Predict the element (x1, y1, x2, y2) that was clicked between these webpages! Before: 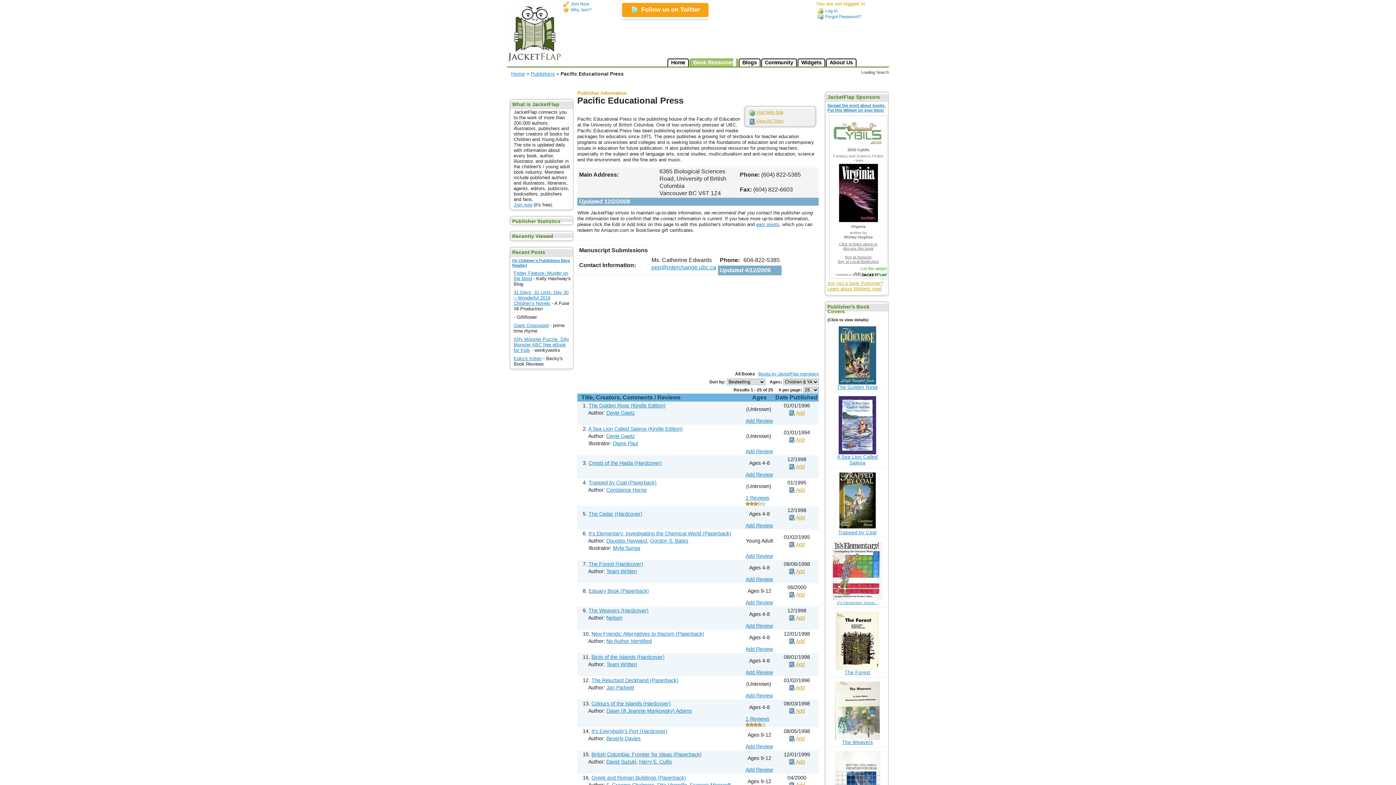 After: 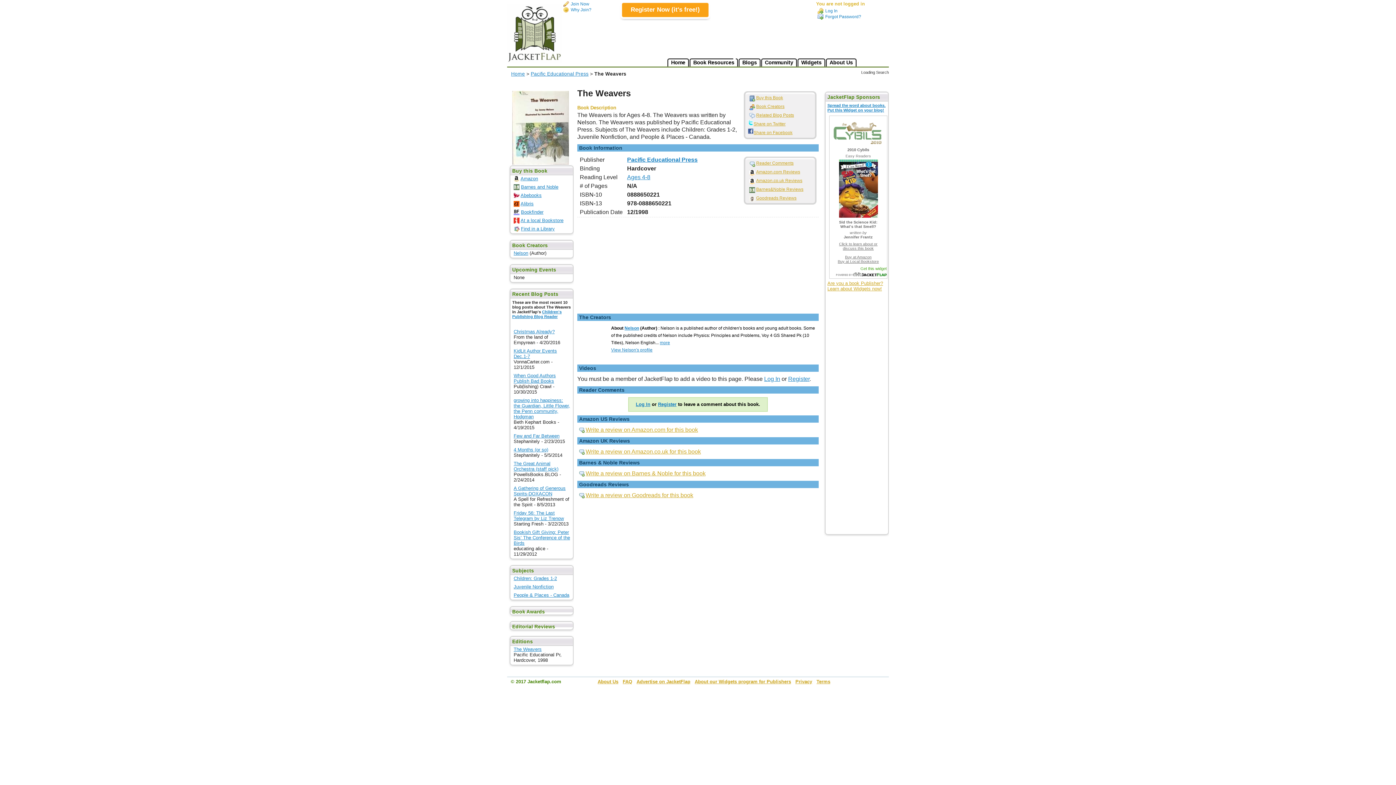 Action: label: The Weavers (Hardcover) bbox: (588, 608, 648, 613)